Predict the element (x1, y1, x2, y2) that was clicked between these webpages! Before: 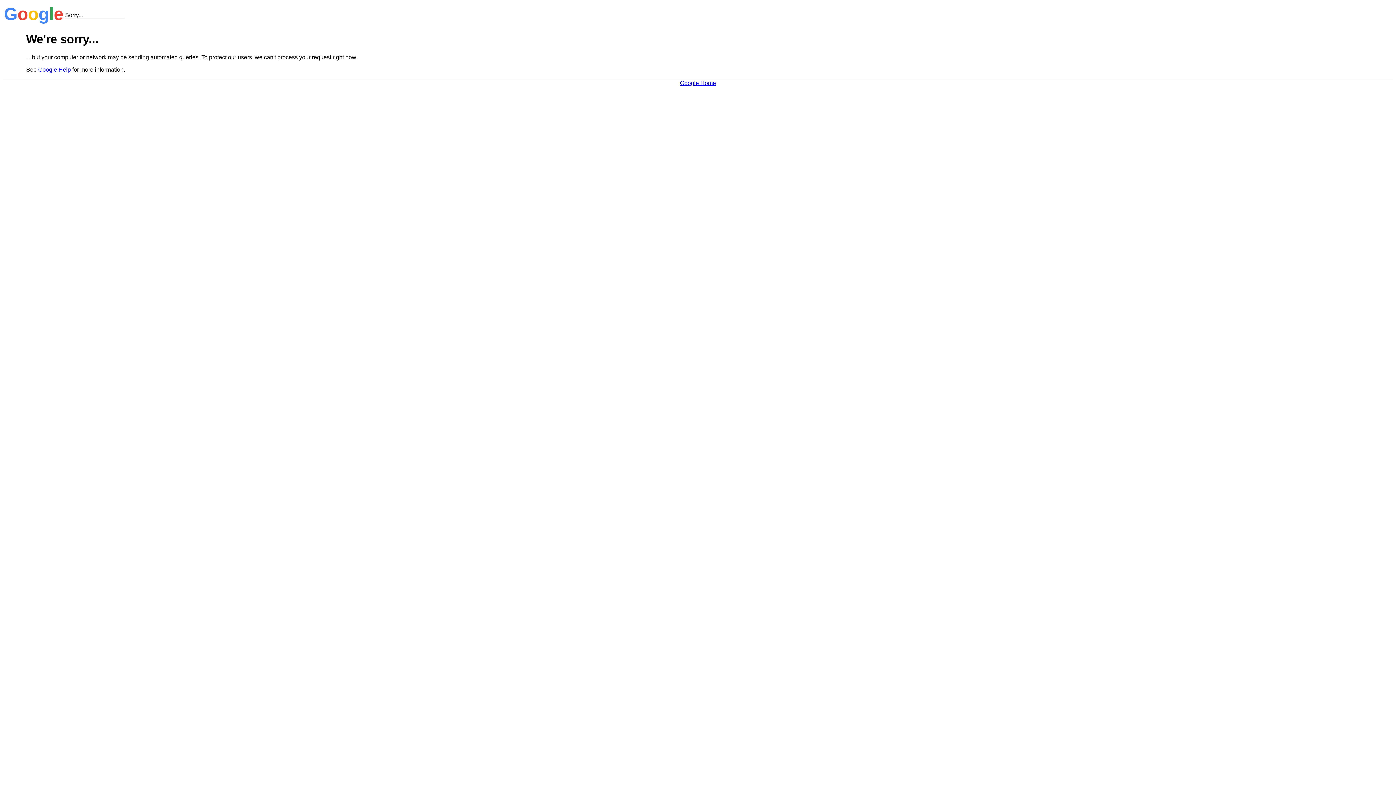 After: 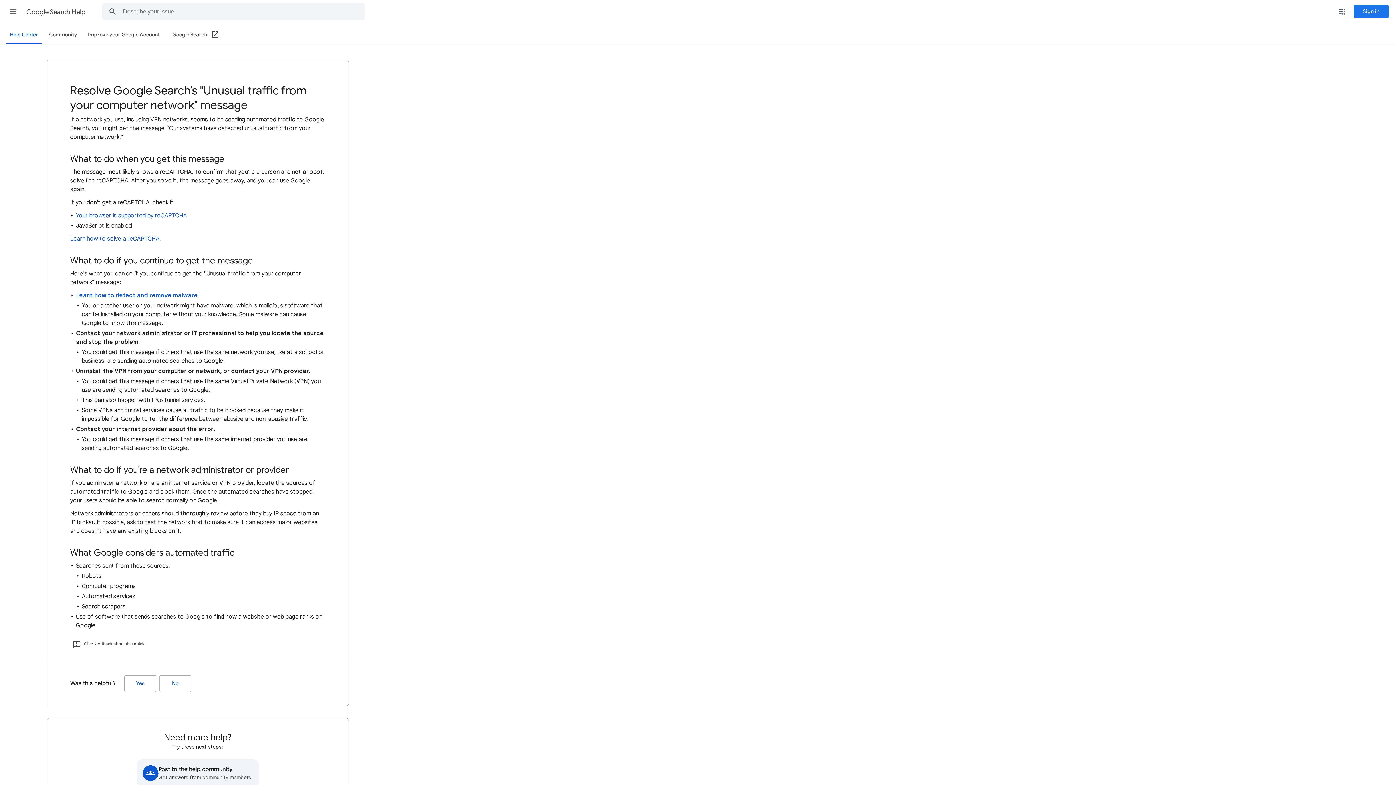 Action: bbox: (38, 66, 70, 72) label: Google Help